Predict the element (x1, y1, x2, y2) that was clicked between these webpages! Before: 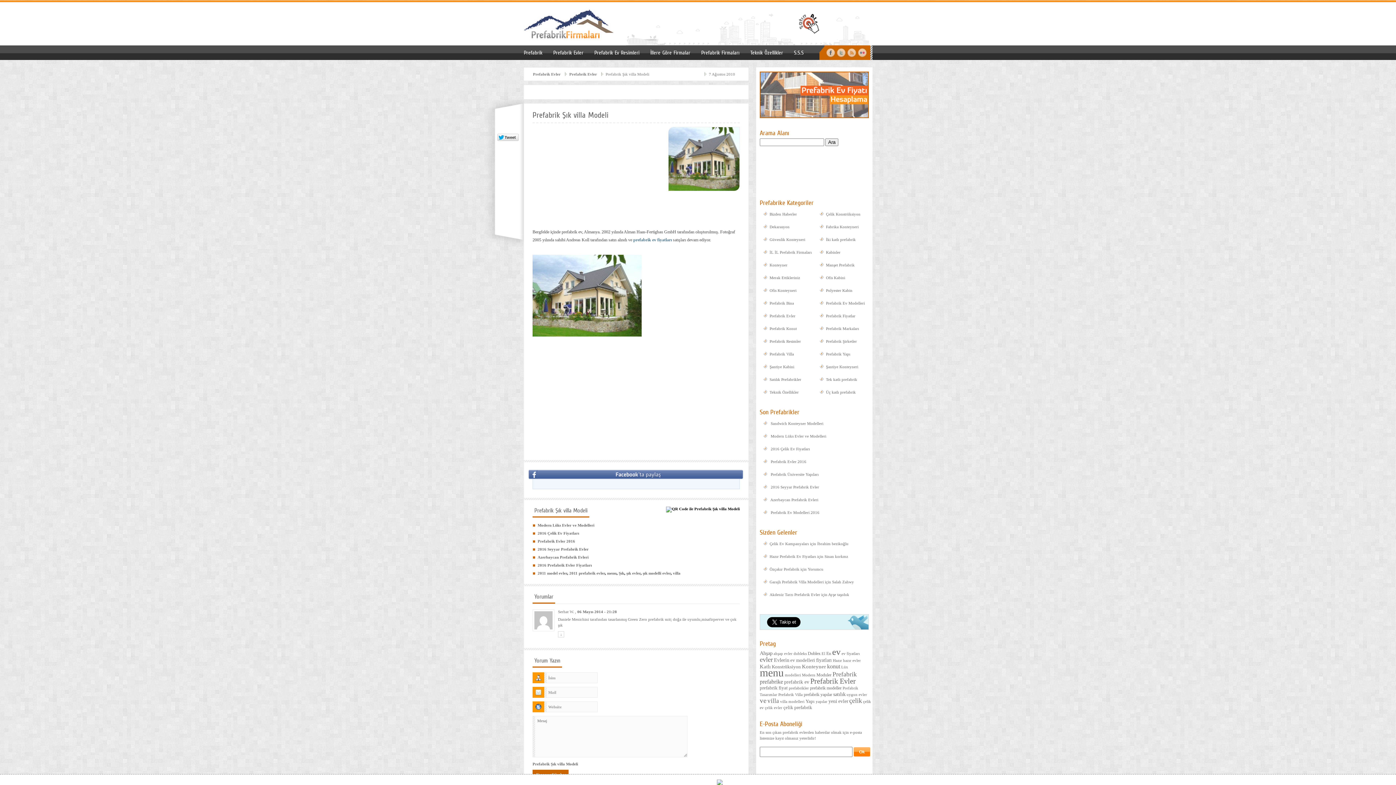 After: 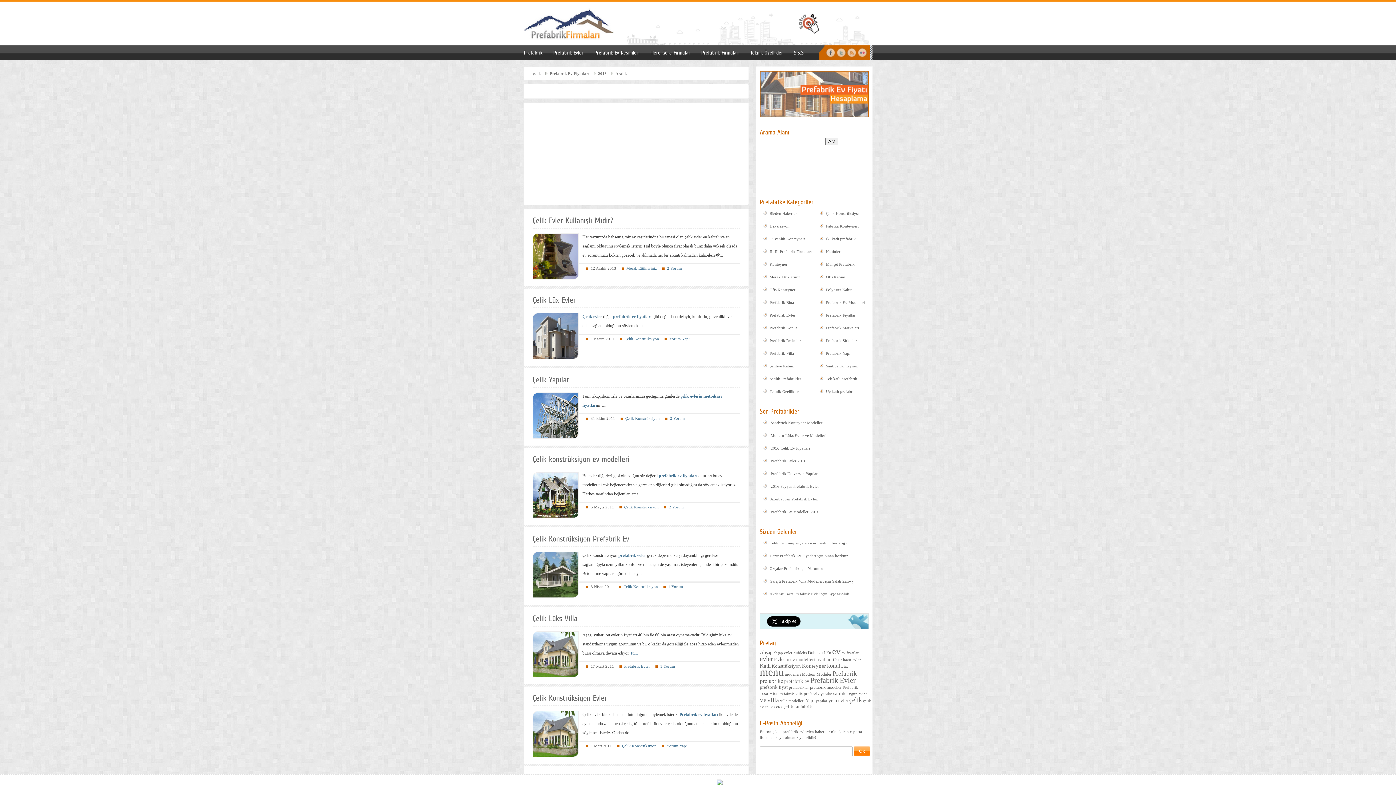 Action: bbox: (849, 697, 862, 704) label: çelik (32 öge)